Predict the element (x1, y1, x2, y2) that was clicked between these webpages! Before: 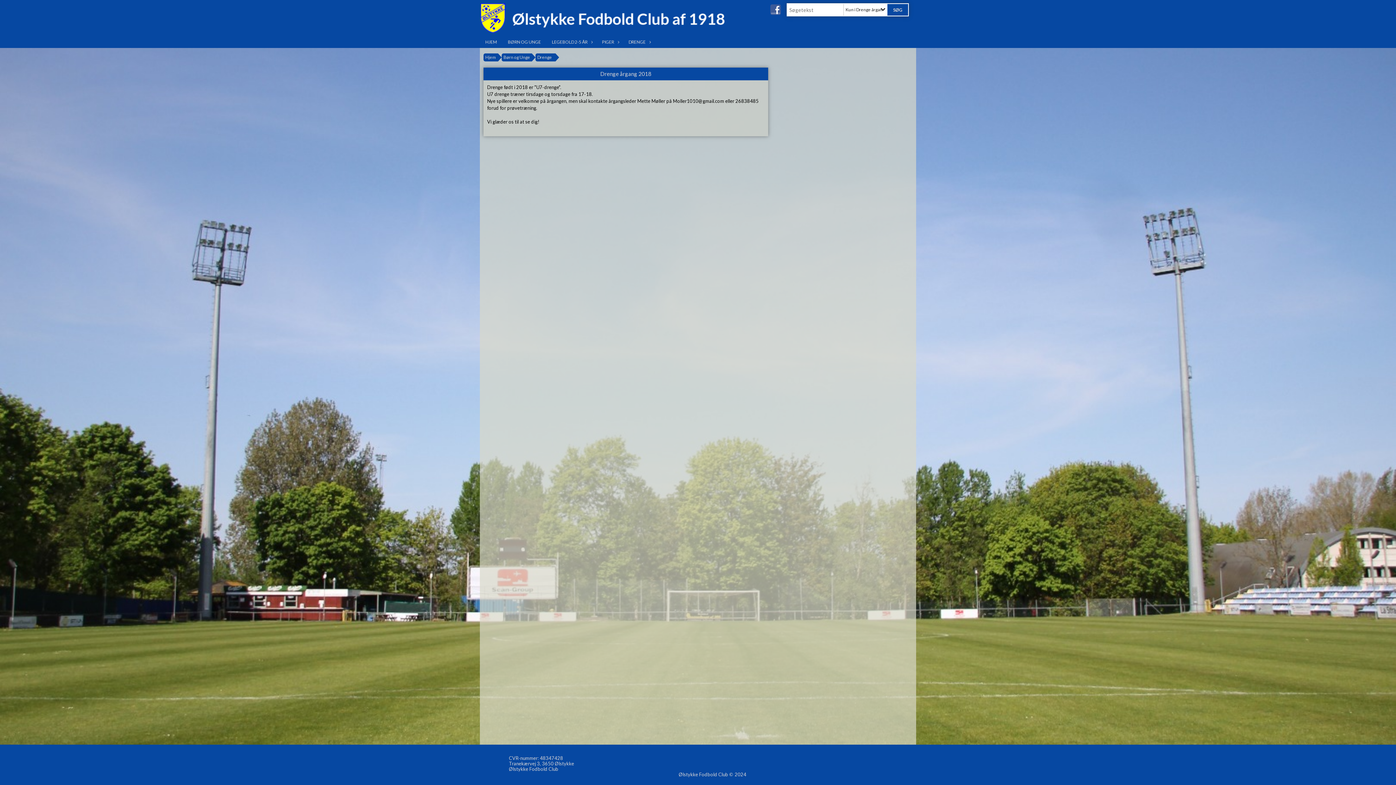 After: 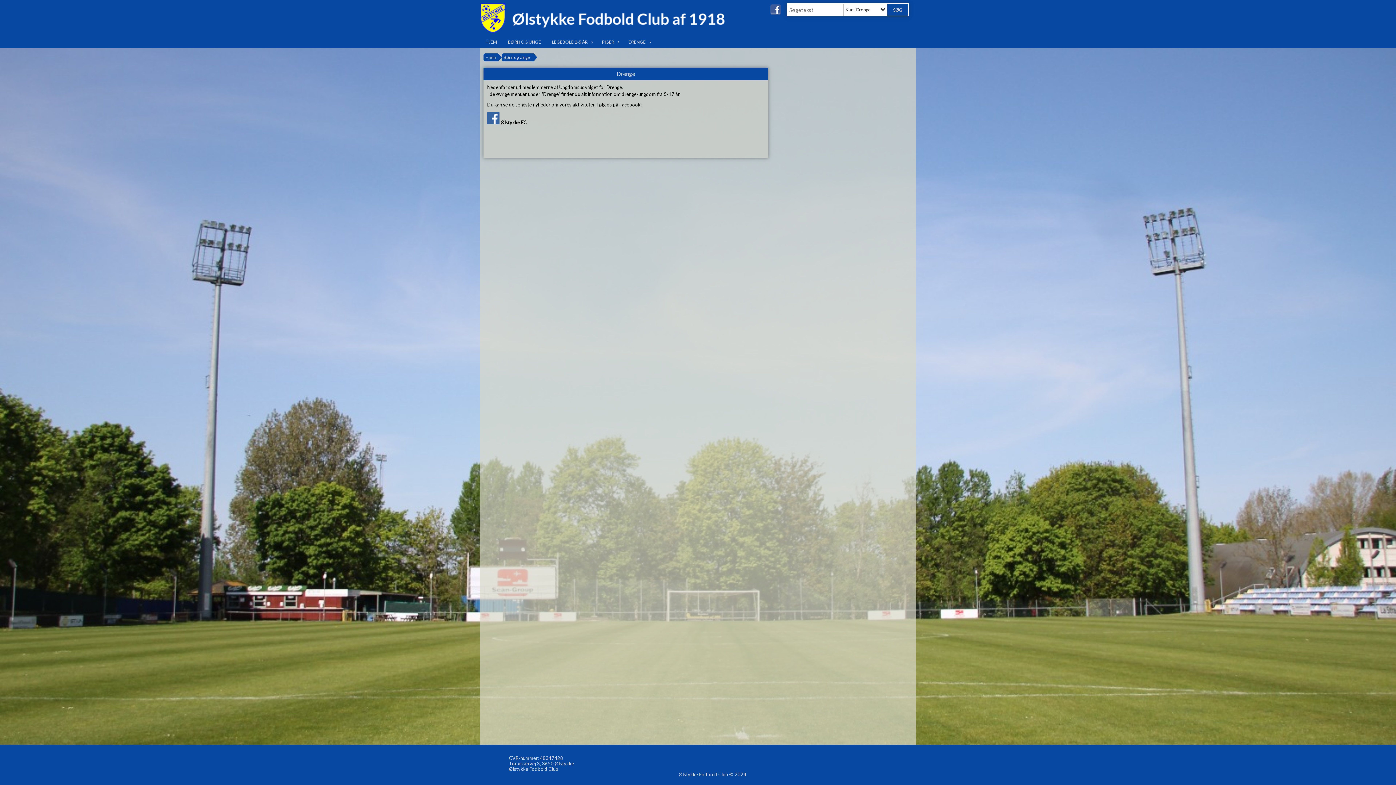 Action: bbox: (623, 36, 654, 48) label: DRENGE